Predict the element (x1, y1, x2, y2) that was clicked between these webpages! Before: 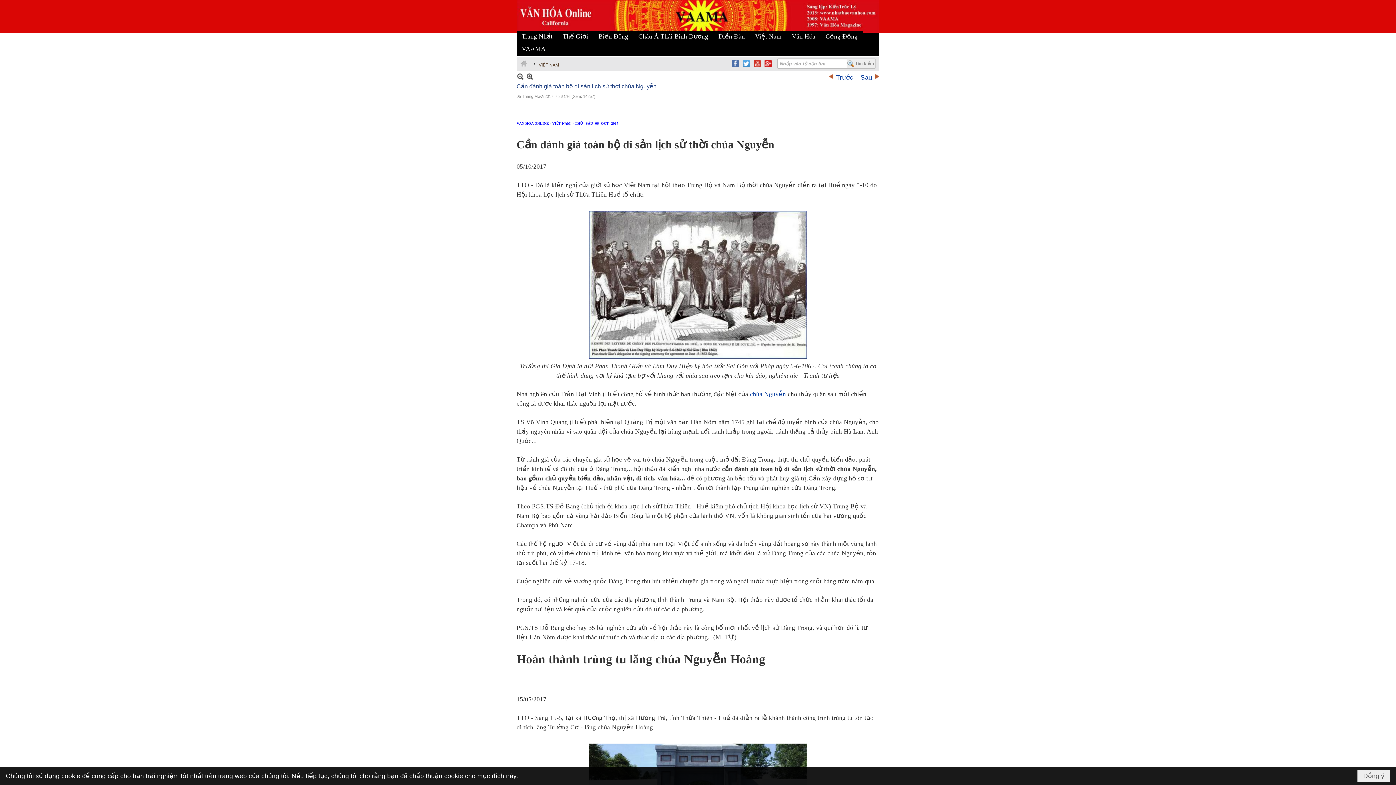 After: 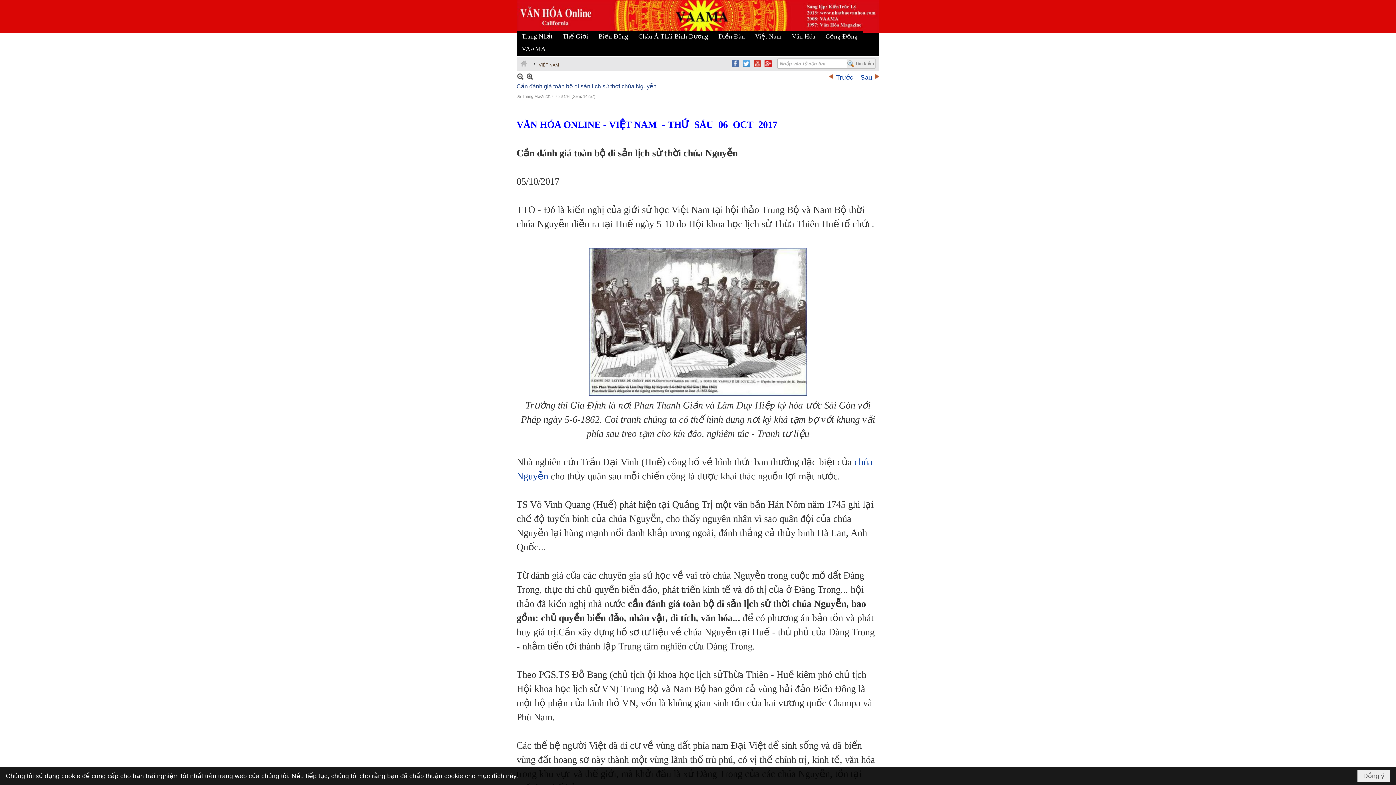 Action: bbox: (526, 72, 533, 80)